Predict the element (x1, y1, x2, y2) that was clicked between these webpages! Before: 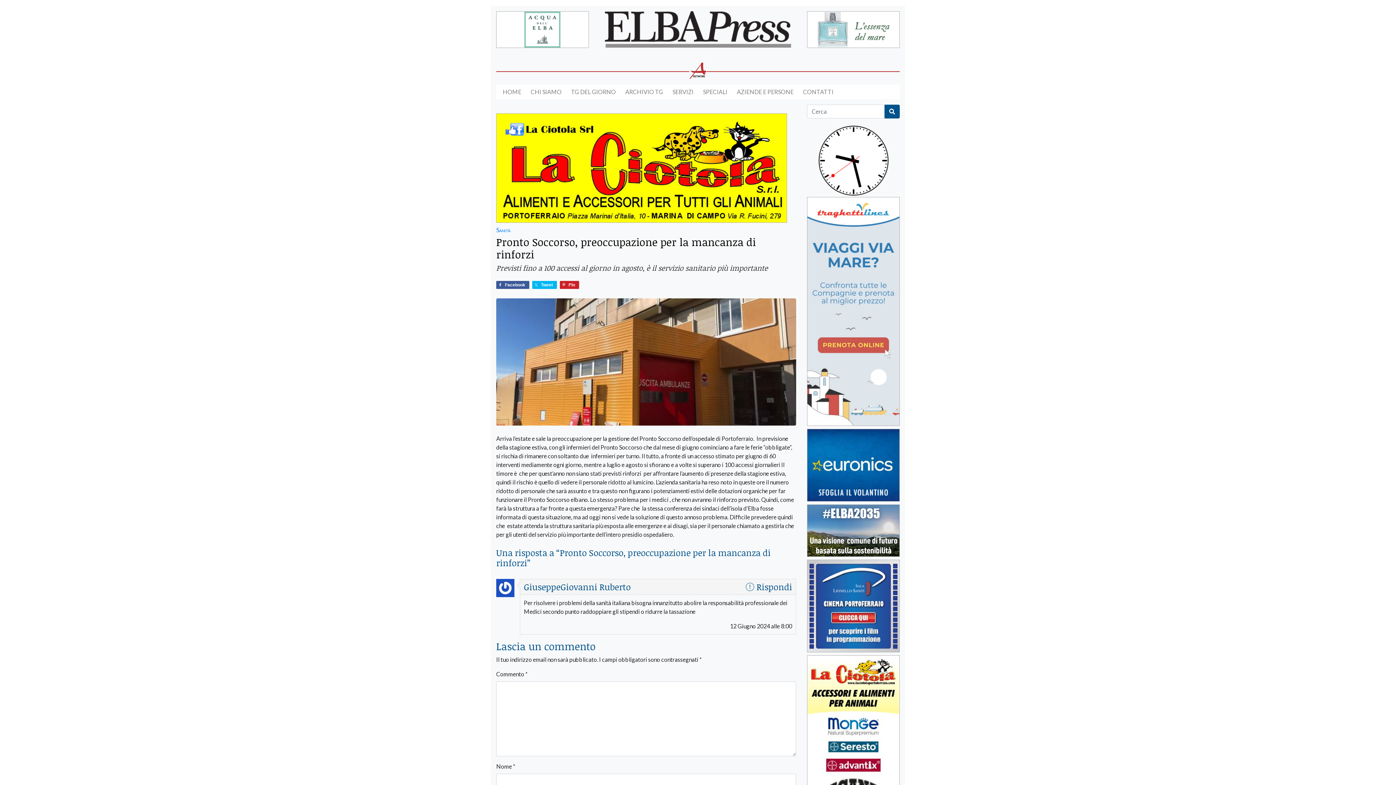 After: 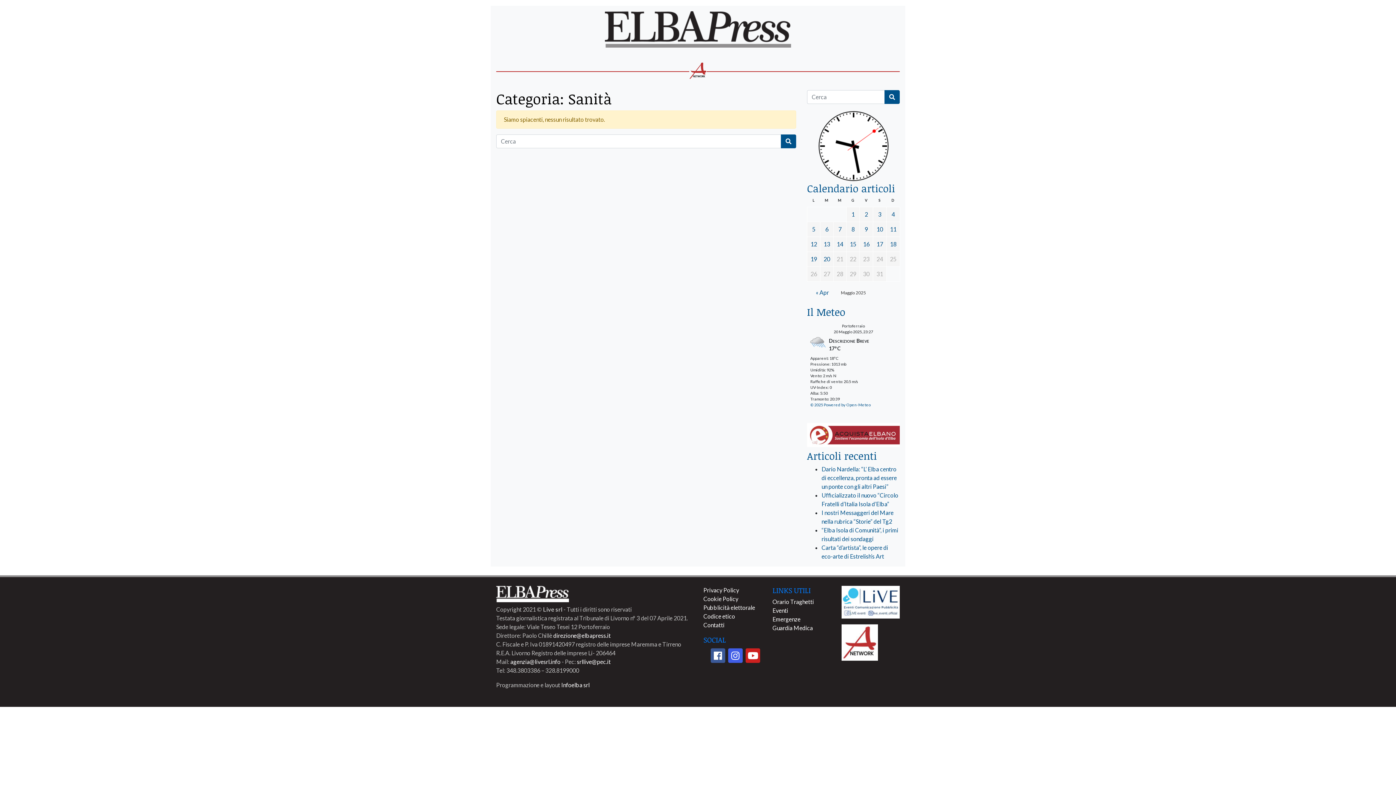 Action: label: Sanità bbox: (496, 226, 510, 233)